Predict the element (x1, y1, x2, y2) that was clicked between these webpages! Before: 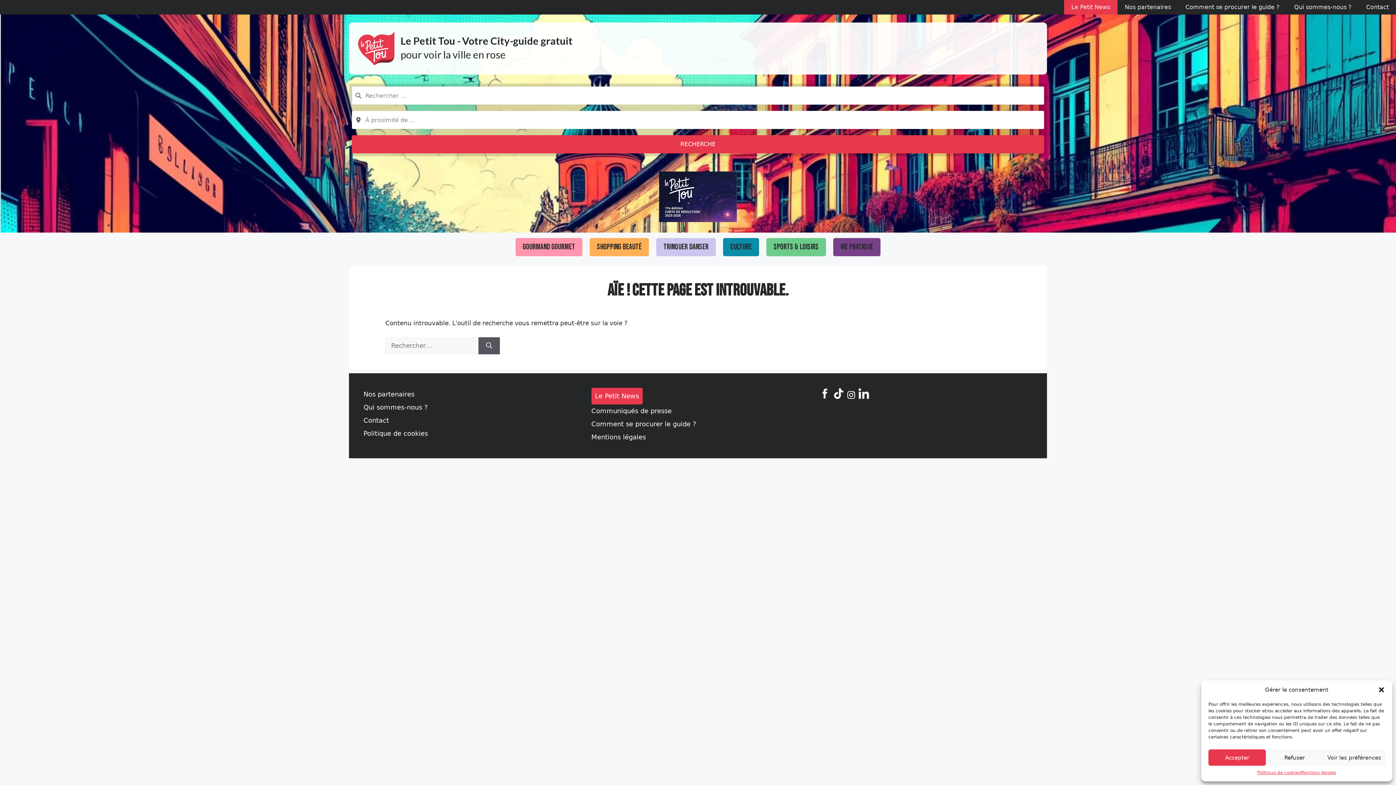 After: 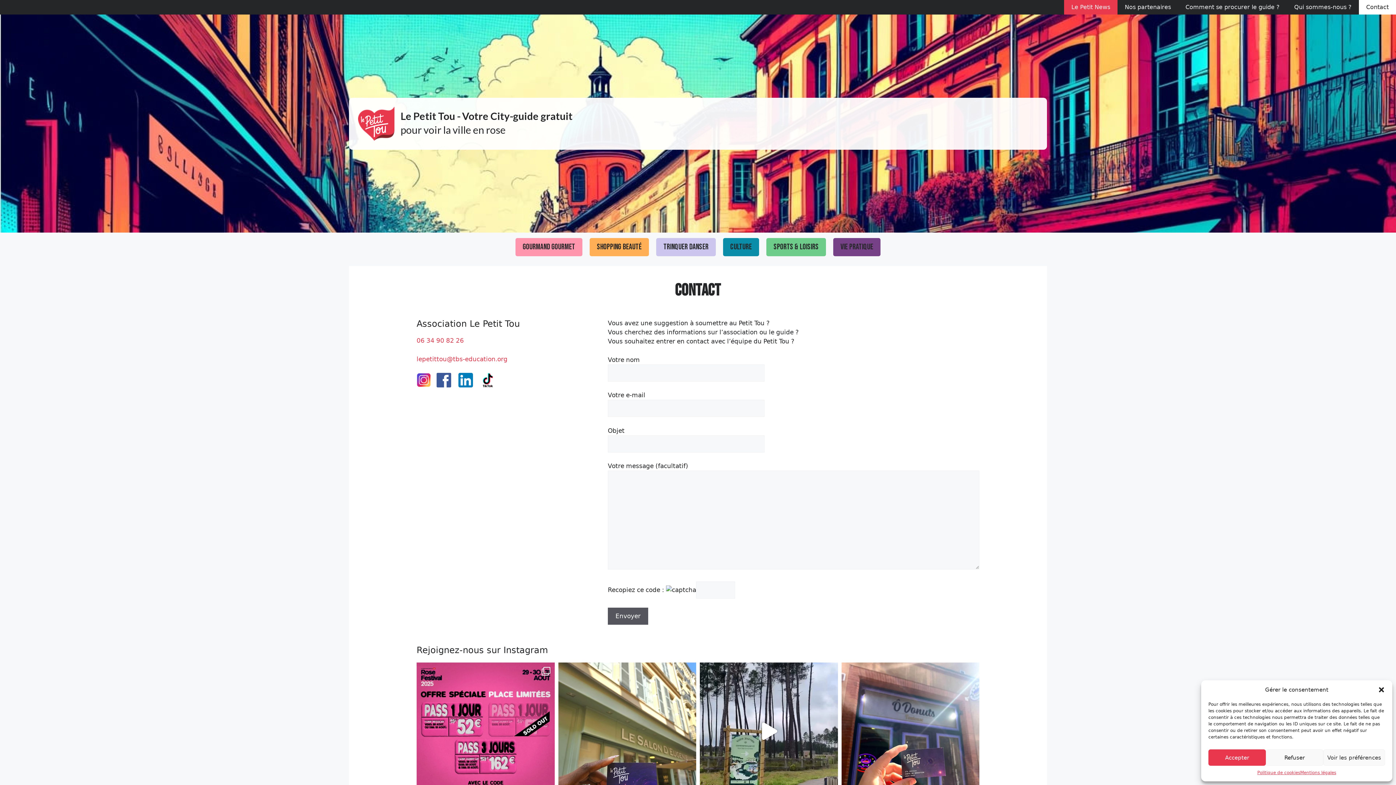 Action: bbox: (1359, 0, 1396, 14) label: Contact